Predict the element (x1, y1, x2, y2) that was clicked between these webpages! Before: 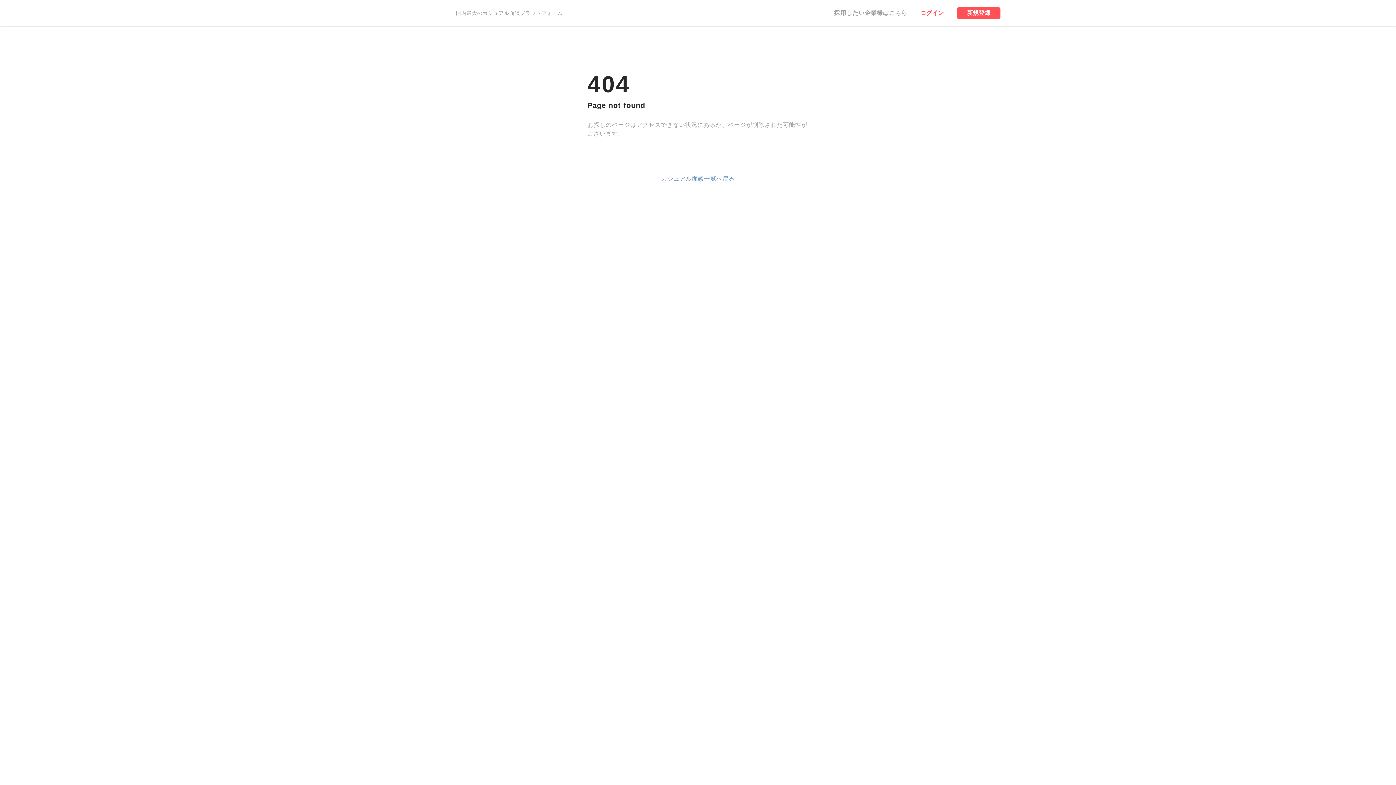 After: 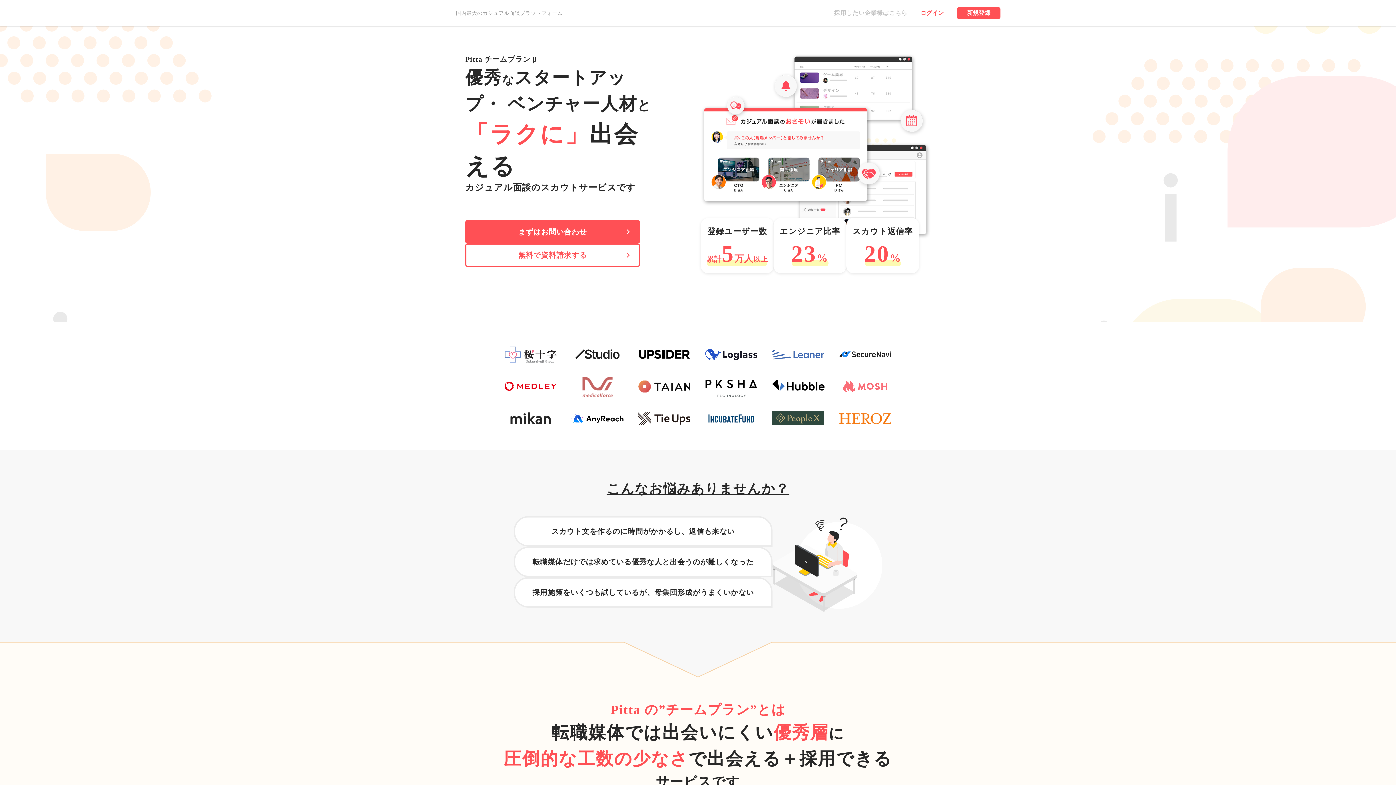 Action: label: 採用したい企業様はこちら bbox: (834, 8, 907, 17)